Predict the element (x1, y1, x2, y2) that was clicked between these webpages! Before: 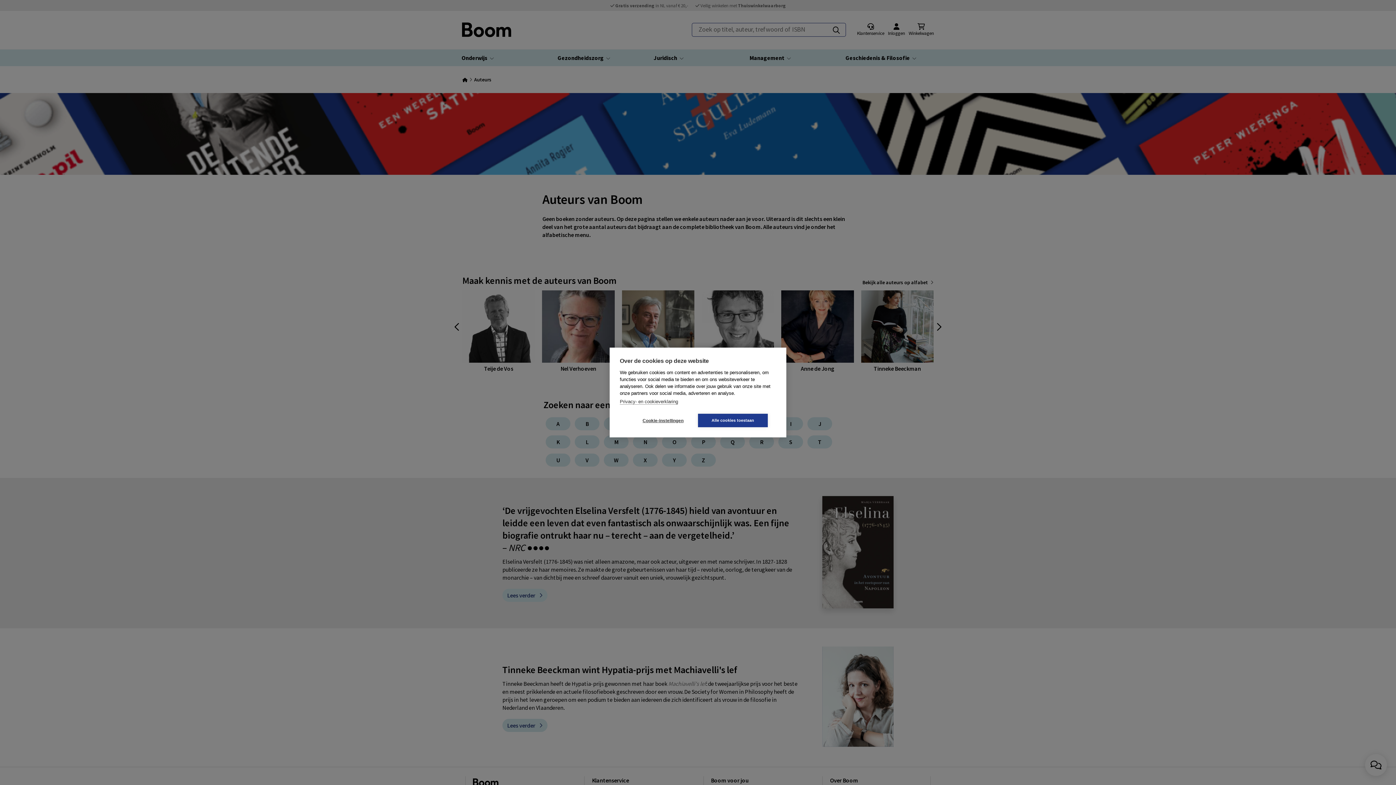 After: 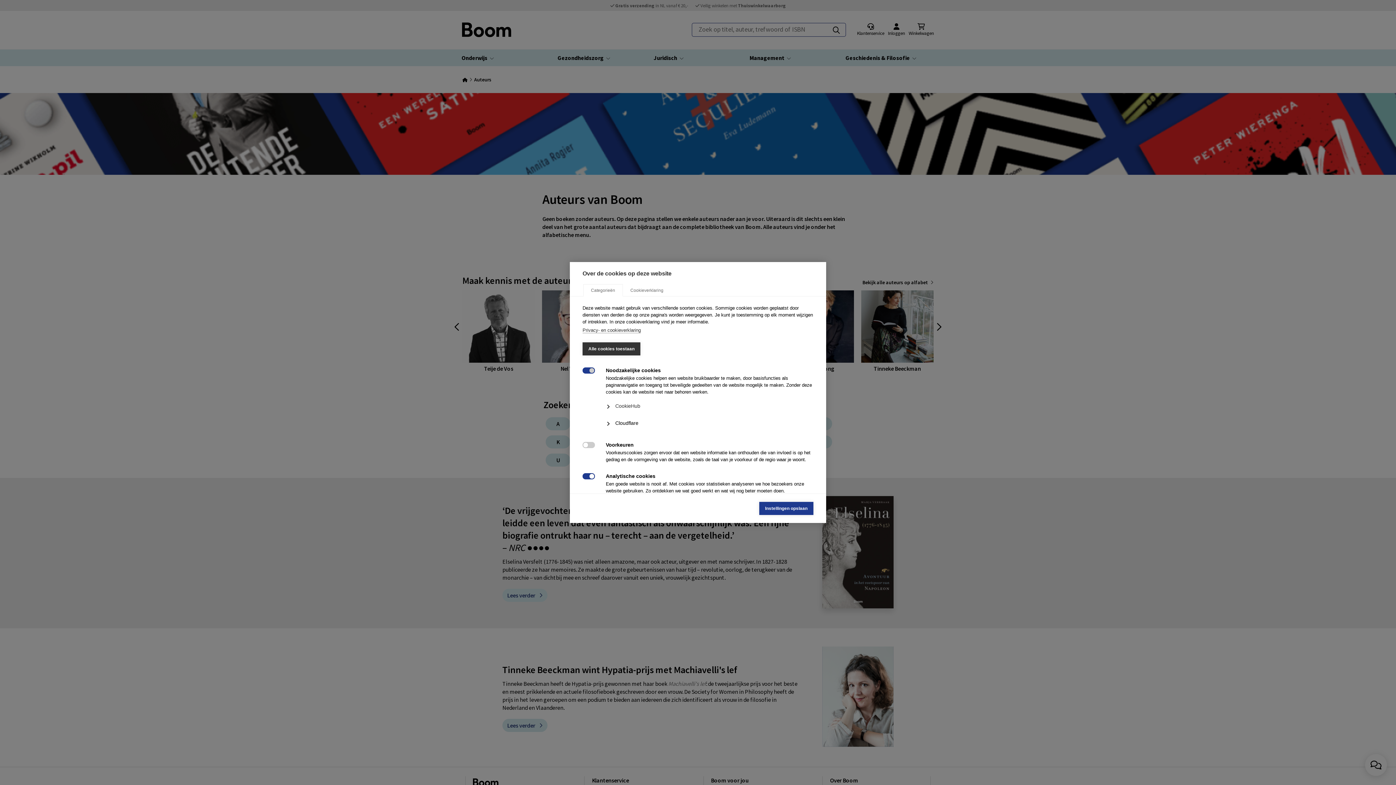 Action: label: Cookie-instellingen bbox: (628, 414, 698, 427)